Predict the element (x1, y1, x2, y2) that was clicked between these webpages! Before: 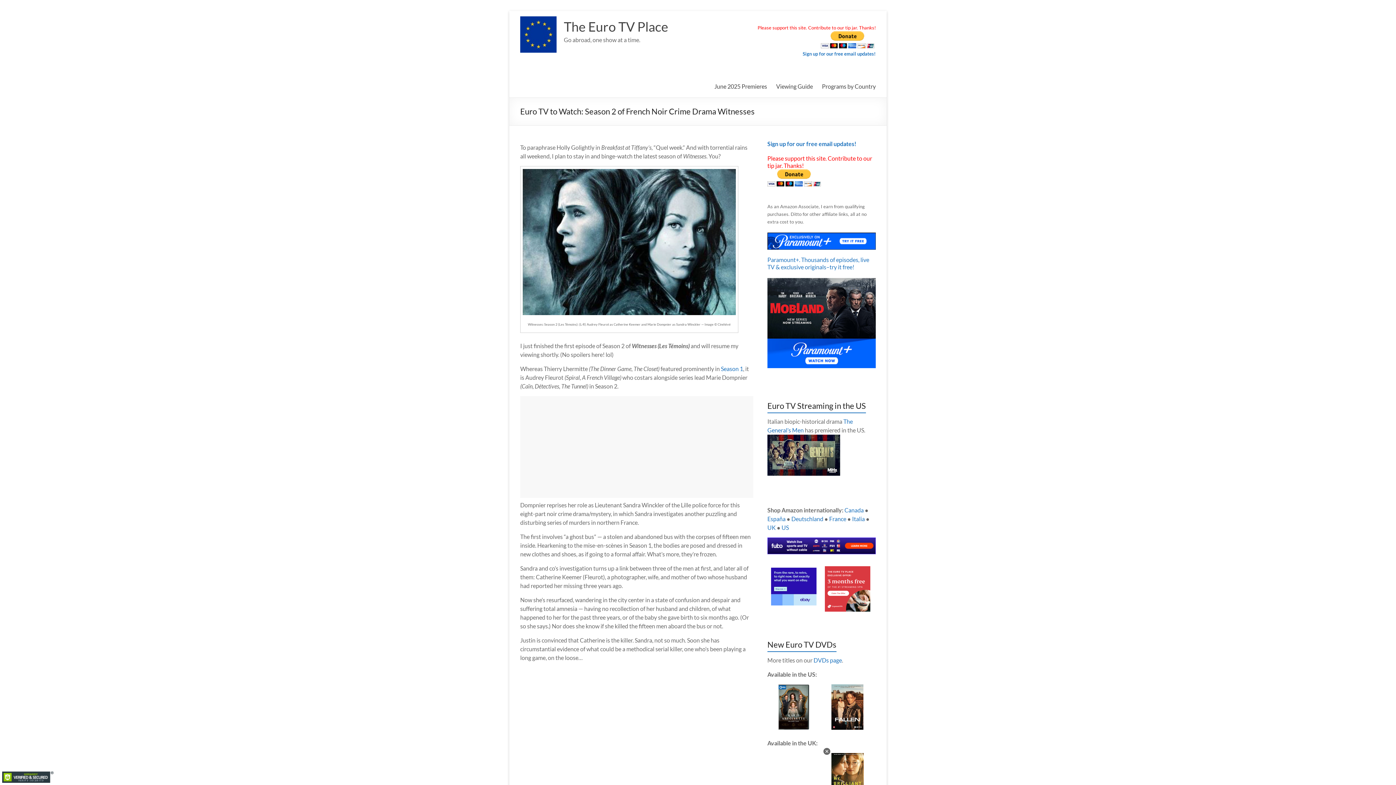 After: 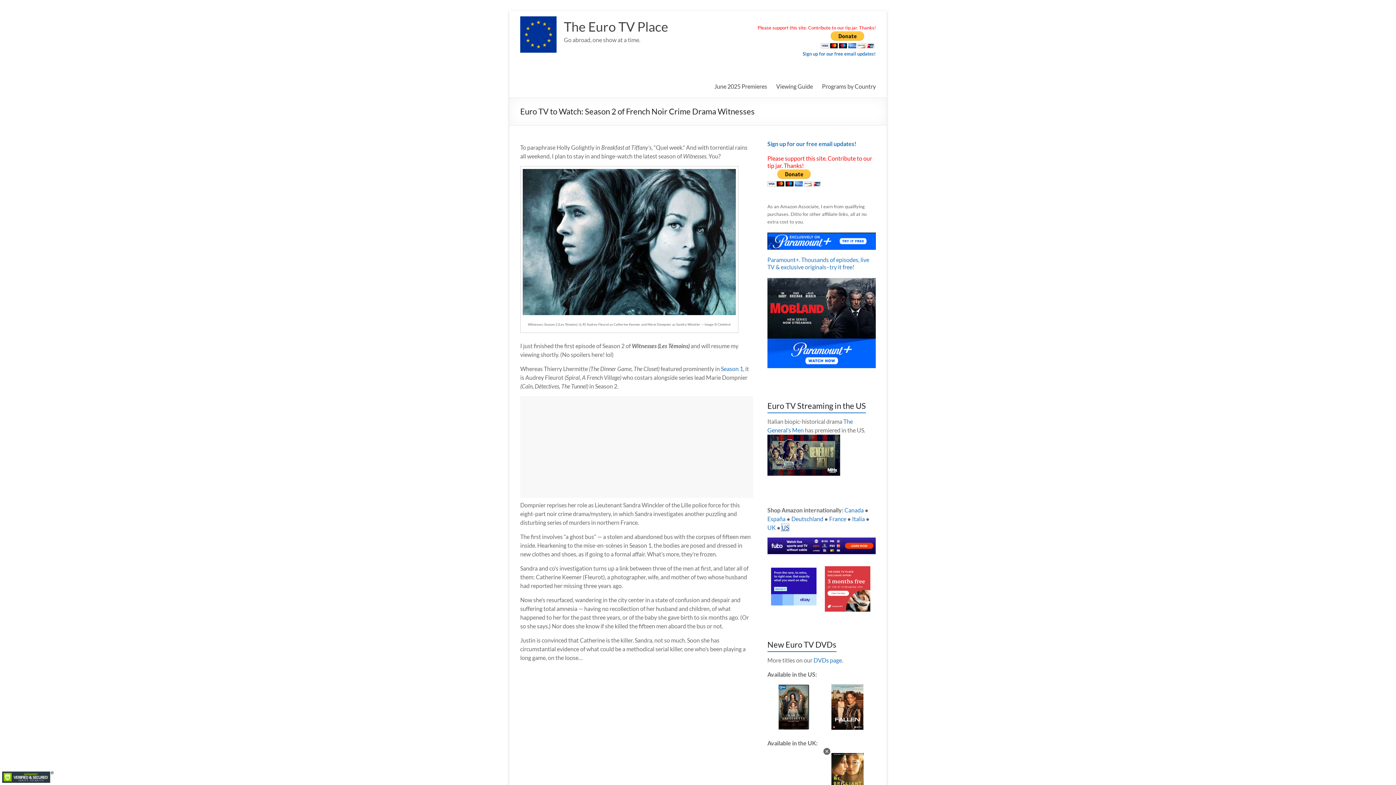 Action: bbox: (781, 524, 789, 531) label: US